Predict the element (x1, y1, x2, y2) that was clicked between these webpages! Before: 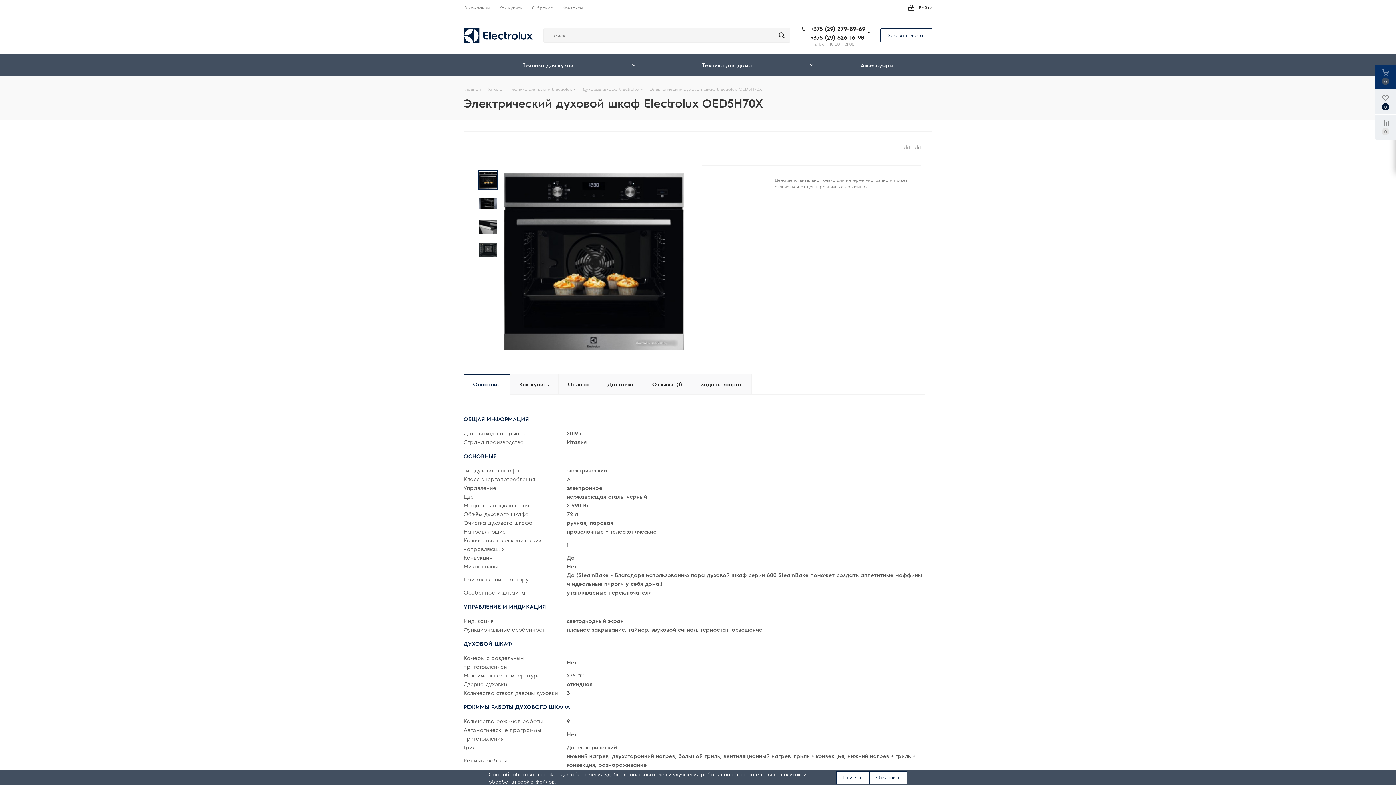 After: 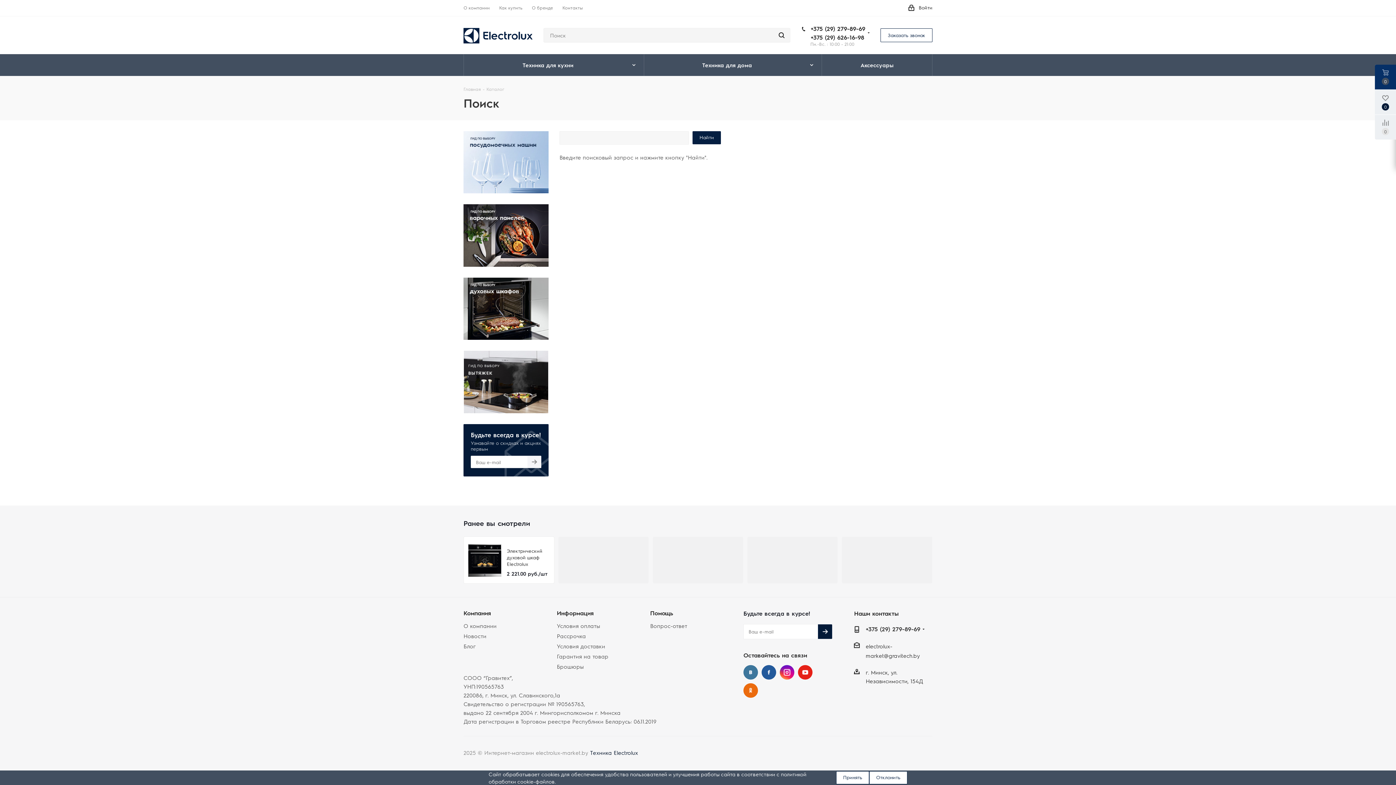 Action: bbox: (773, 28, 790, 42)